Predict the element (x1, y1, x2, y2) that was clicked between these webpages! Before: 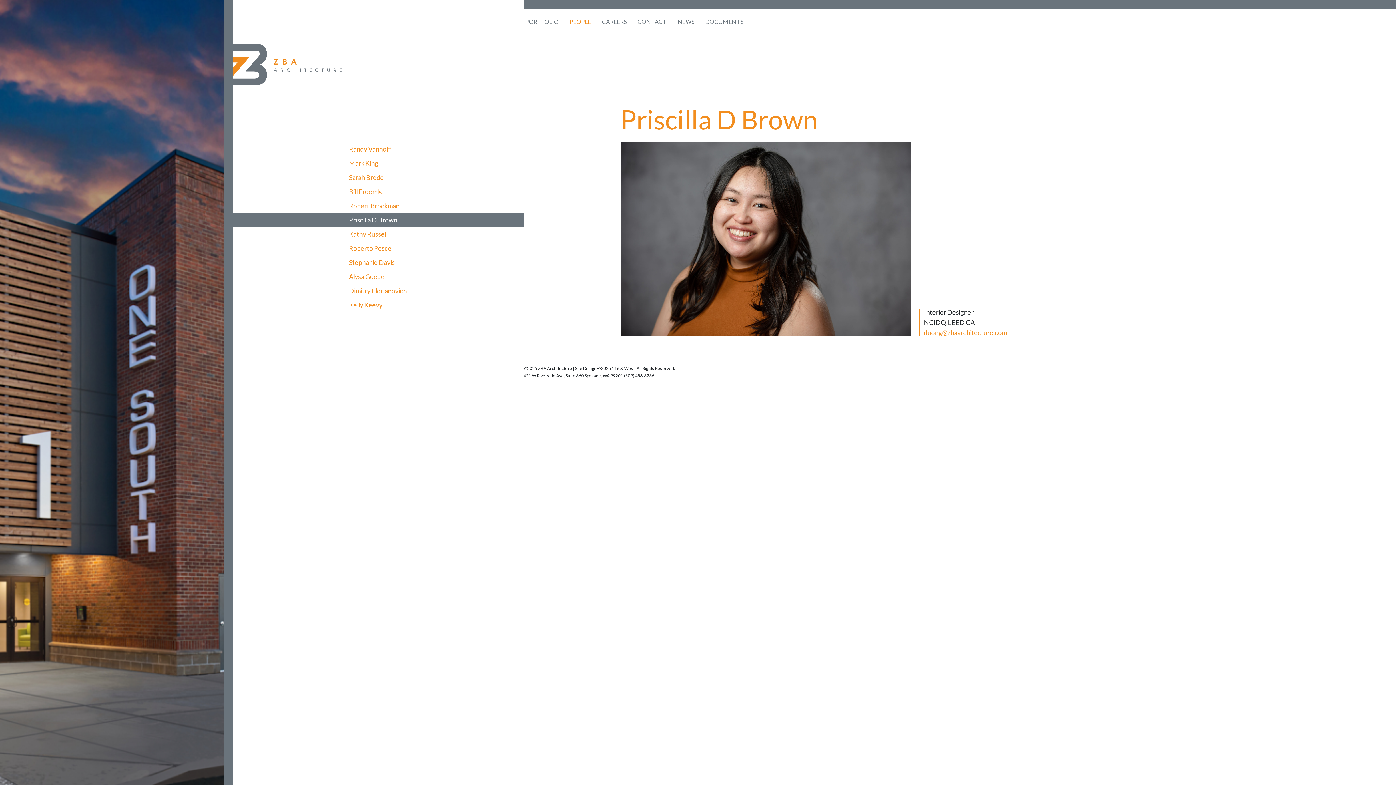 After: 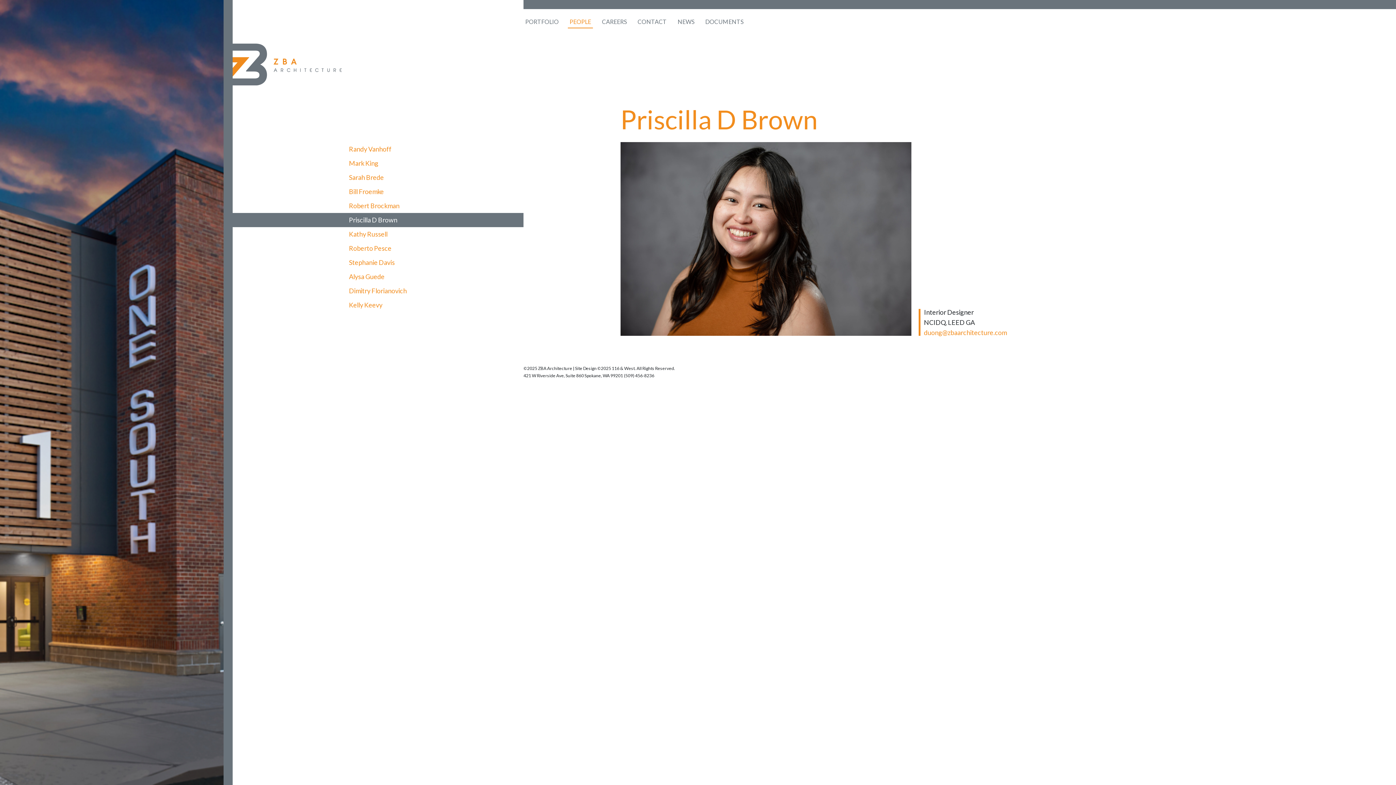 Action: label: Priscilla D Brown bbox: (232, 213, 523, 227)